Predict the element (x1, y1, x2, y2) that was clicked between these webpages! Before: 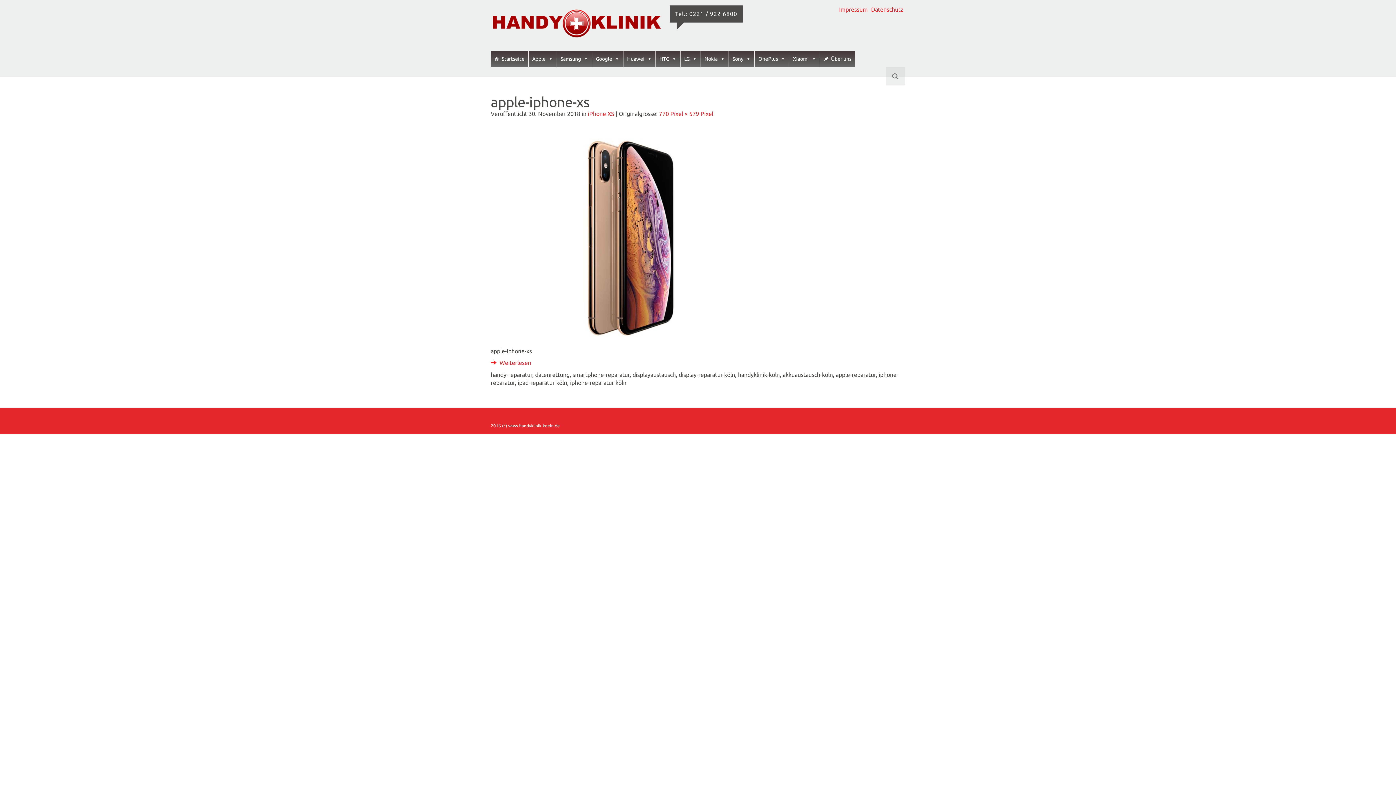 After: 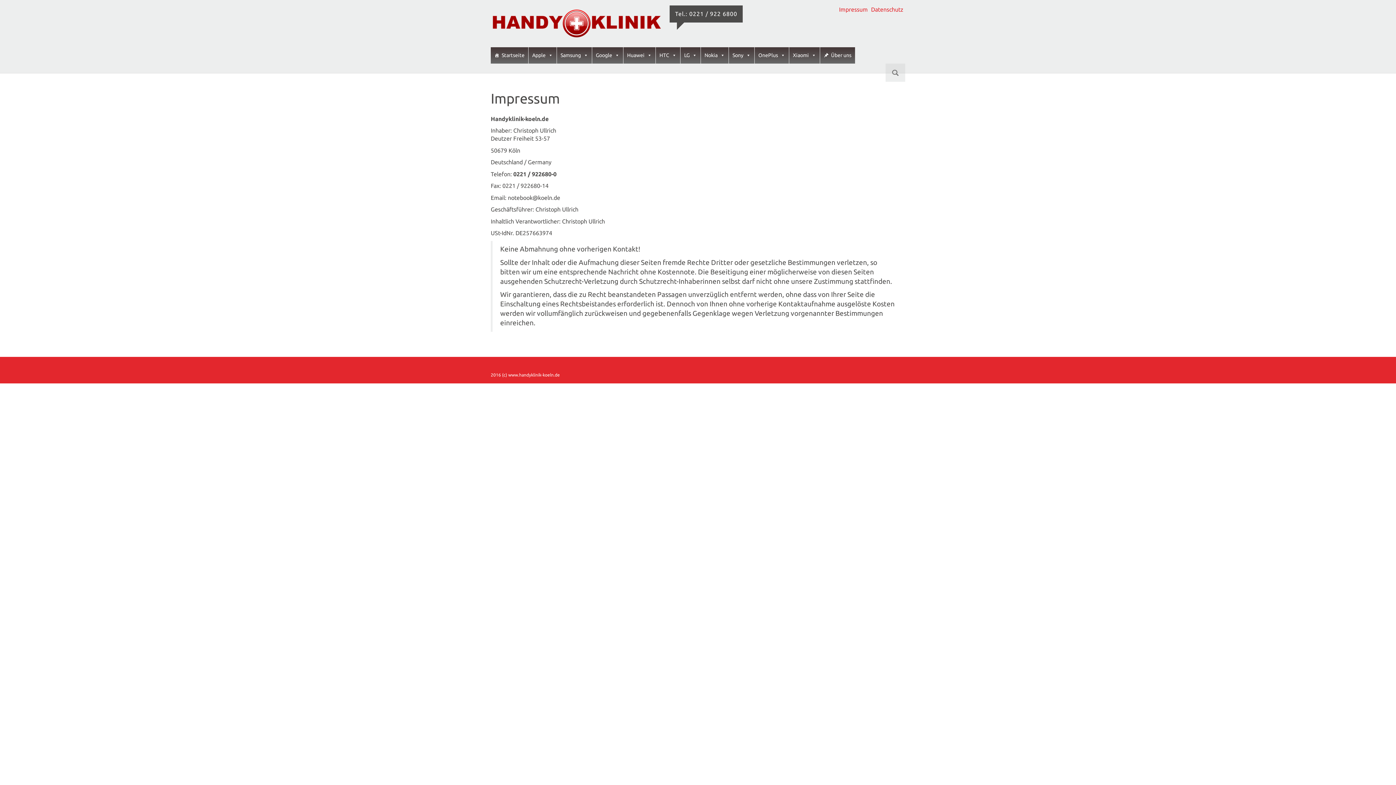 Action: bbox: (839, 6, 868, 12) label: Impressum